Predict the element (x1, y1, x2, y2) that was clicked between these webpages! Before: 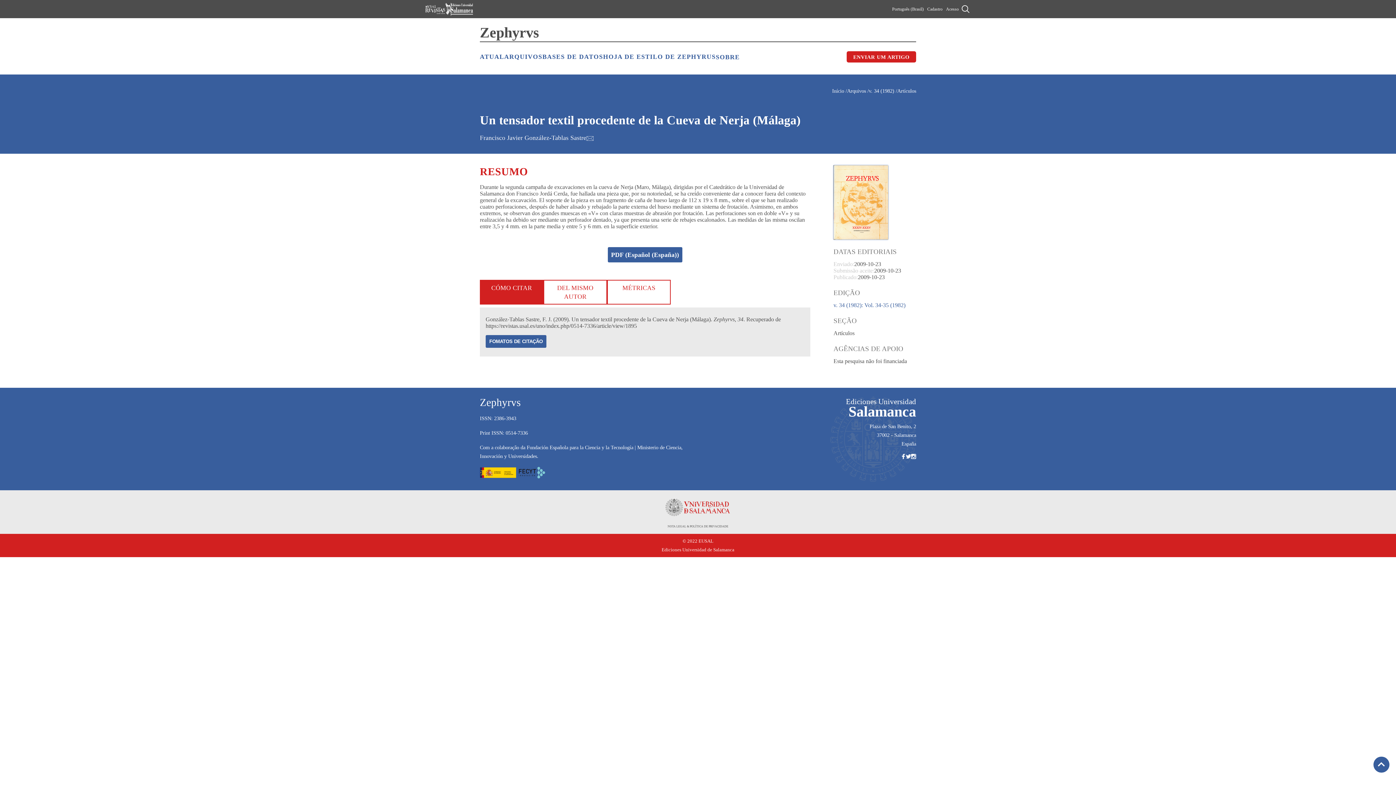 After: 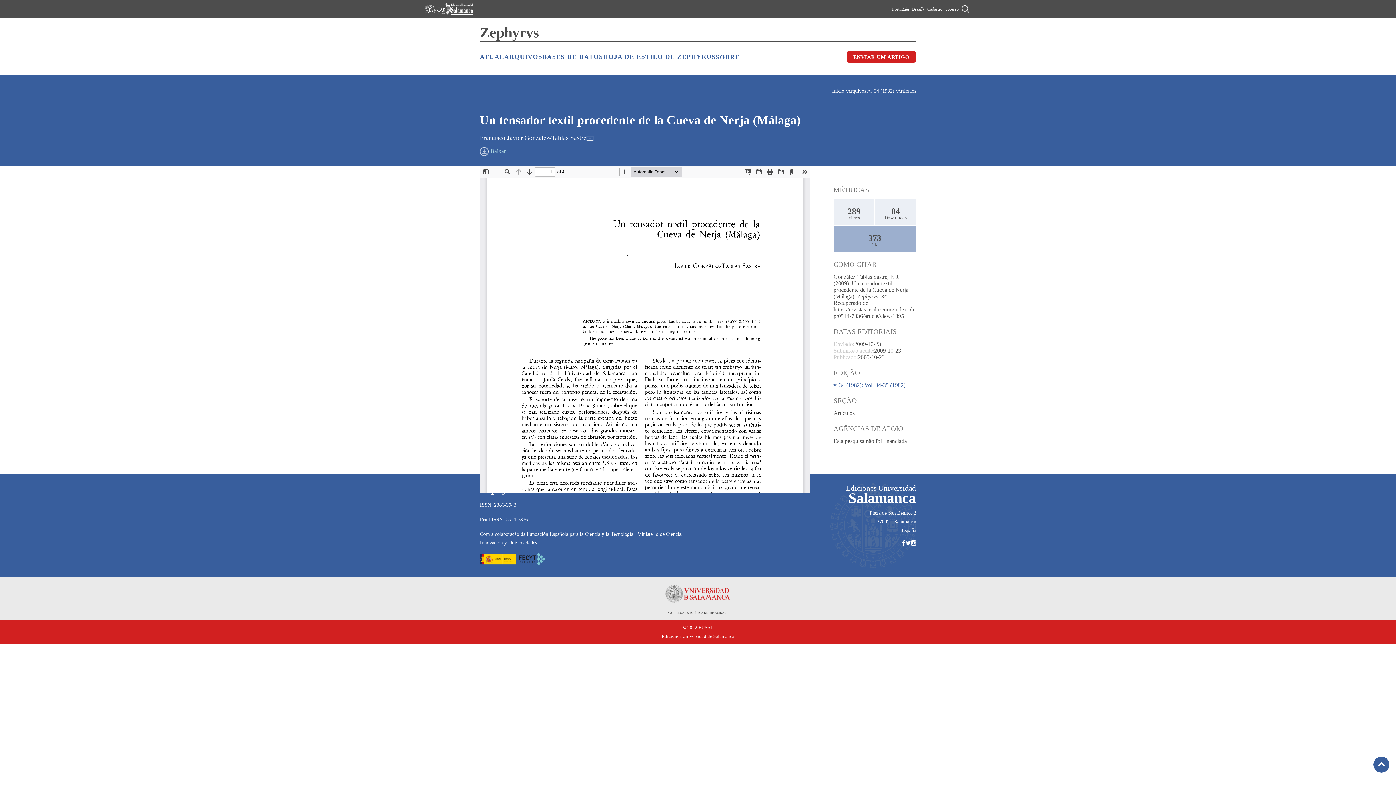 Action: label: PDF (Español (España)) bbox: (611, 251, 679, 258)